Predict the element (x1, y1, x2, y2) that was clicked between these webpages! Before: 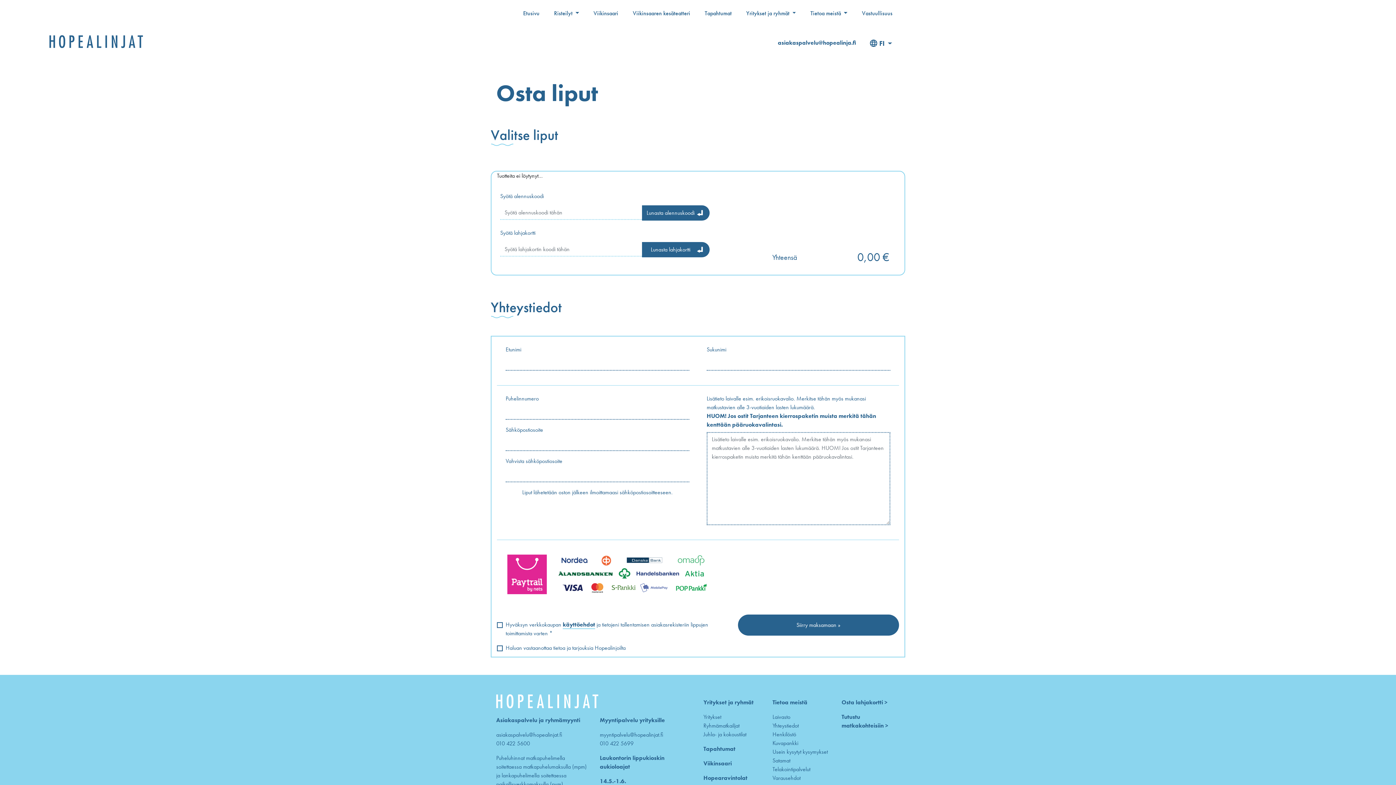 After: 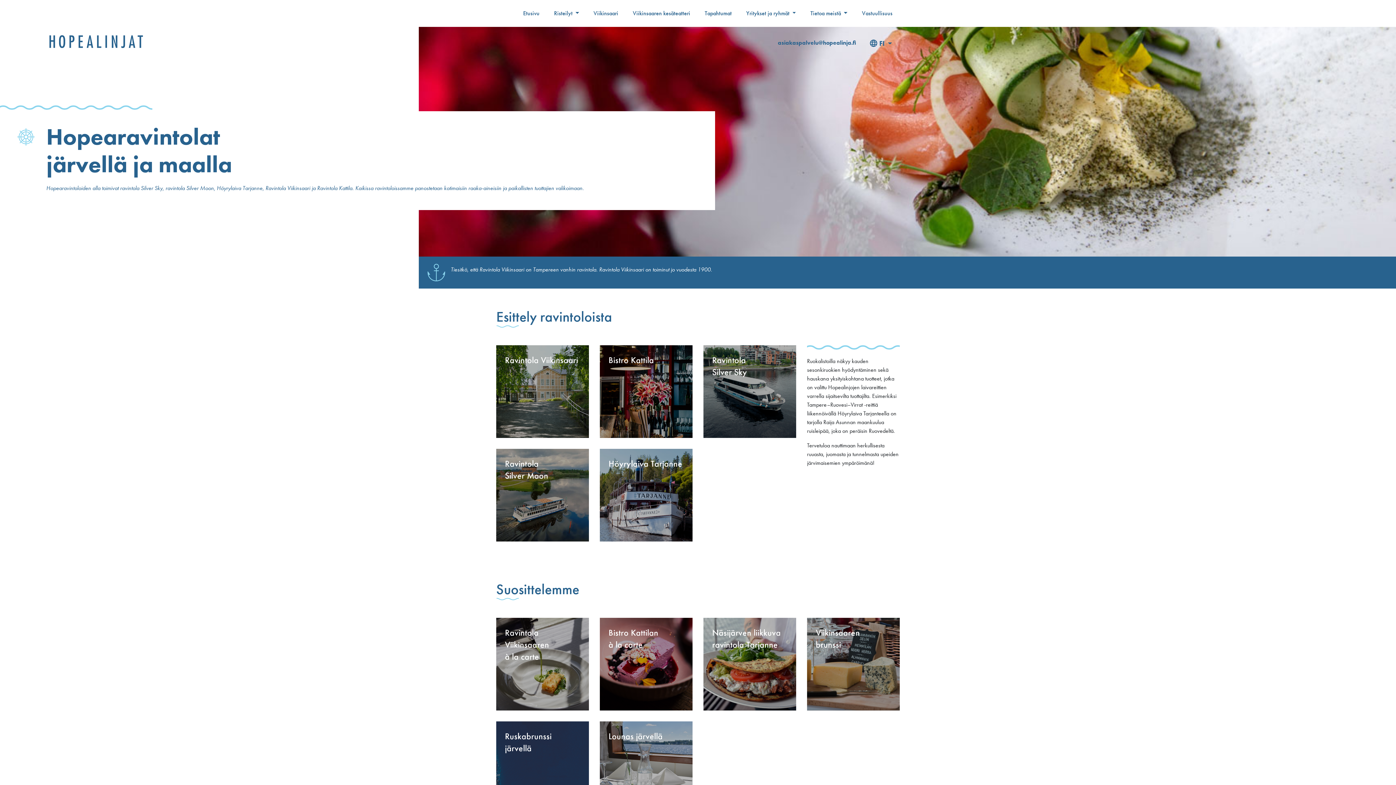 Action: label: Hopearavintolat bbox: (703, 774, 747, 782)